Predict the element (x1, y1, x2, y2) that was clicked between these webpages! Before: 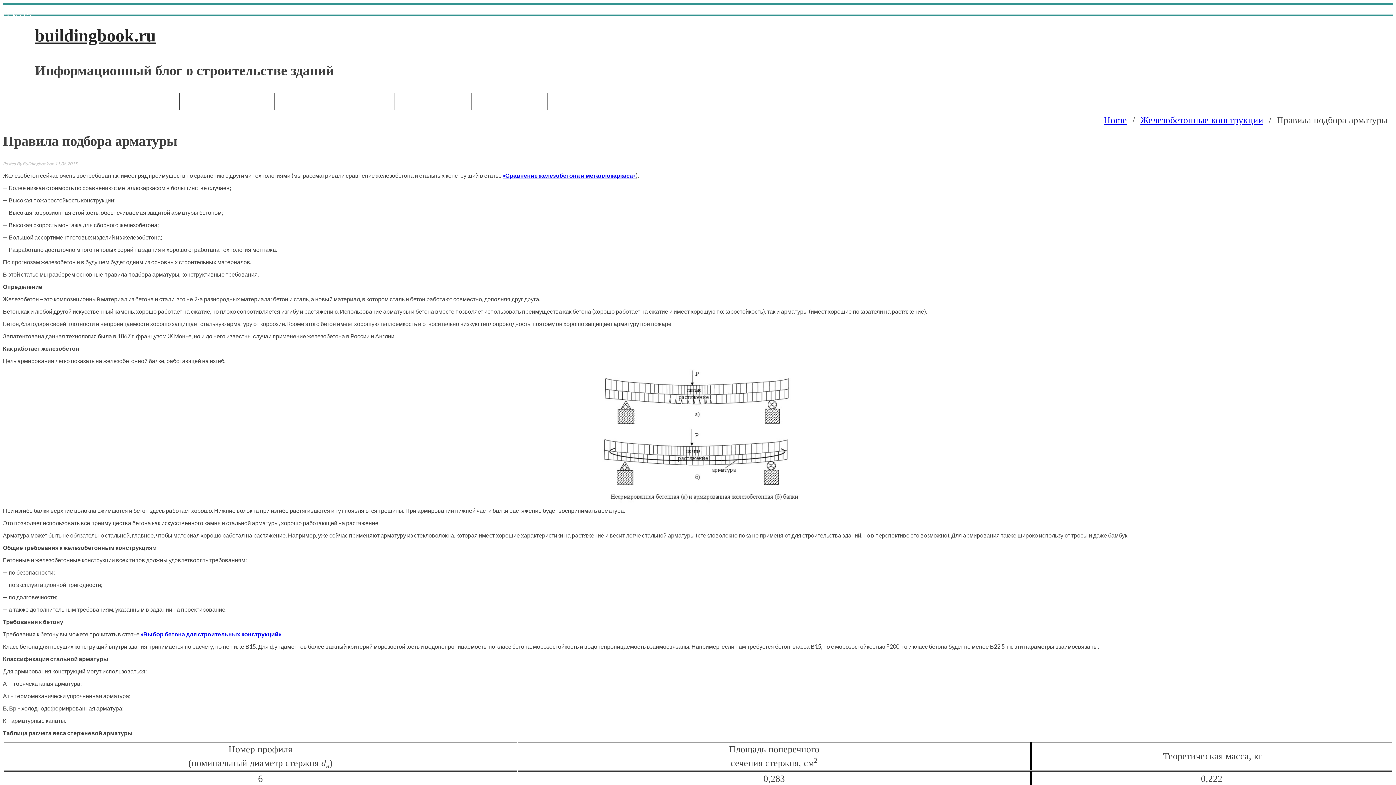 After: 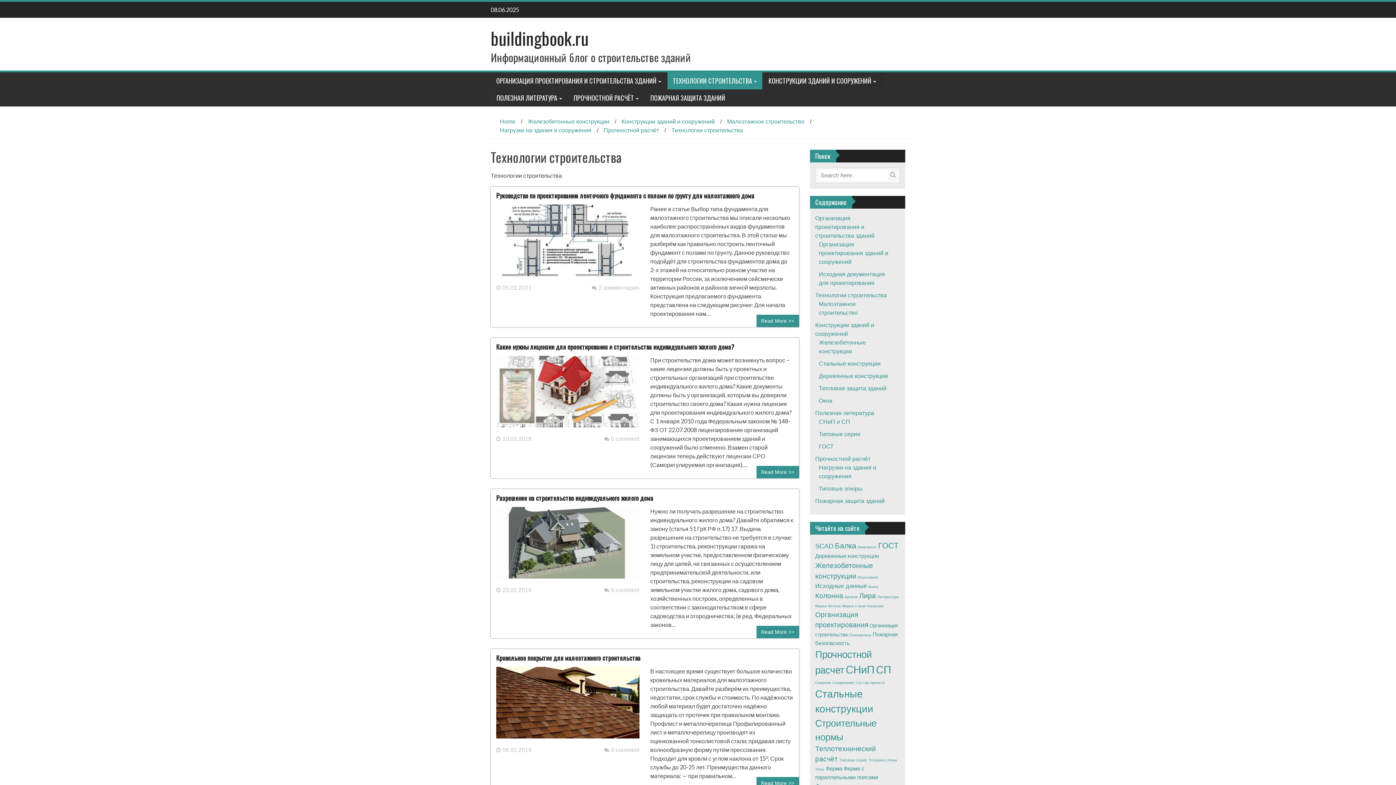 Action: label: ТЕХНОЛОГИИ СТРОИТЕЛЬСТВА bbox: (179, 92, 274, 109)